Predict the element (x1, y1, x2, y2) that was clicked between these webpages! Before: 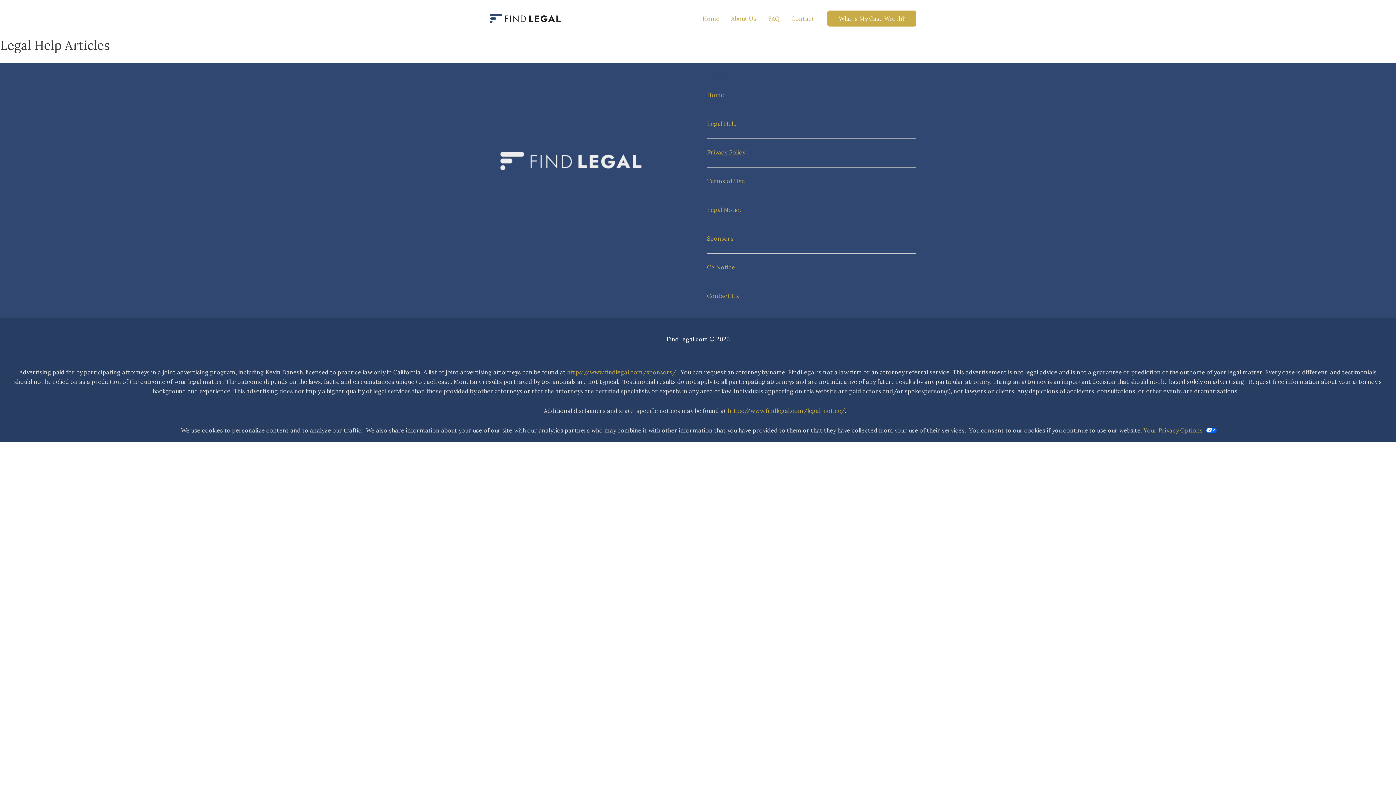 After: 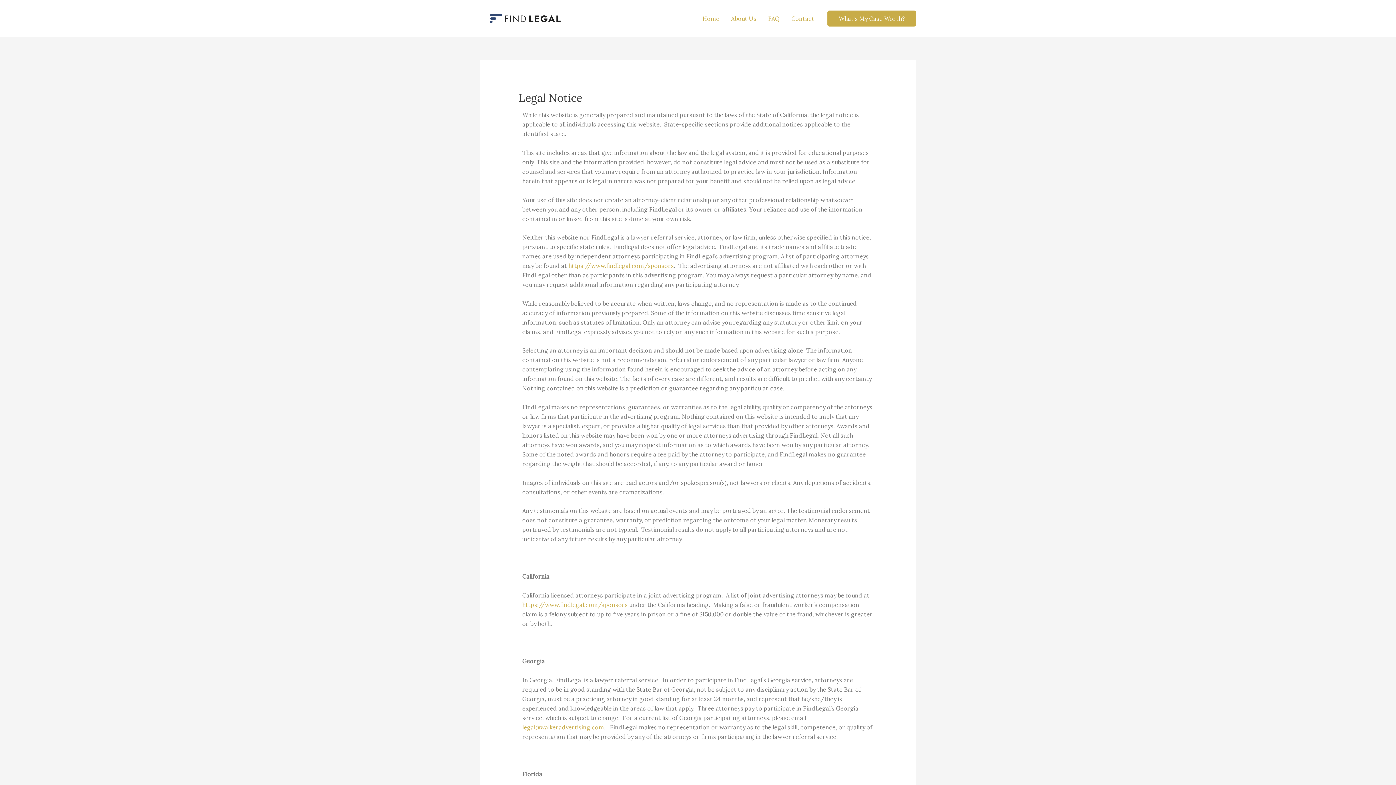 Action: bbox: (707, 206, 742, 213) label: Legal Notice